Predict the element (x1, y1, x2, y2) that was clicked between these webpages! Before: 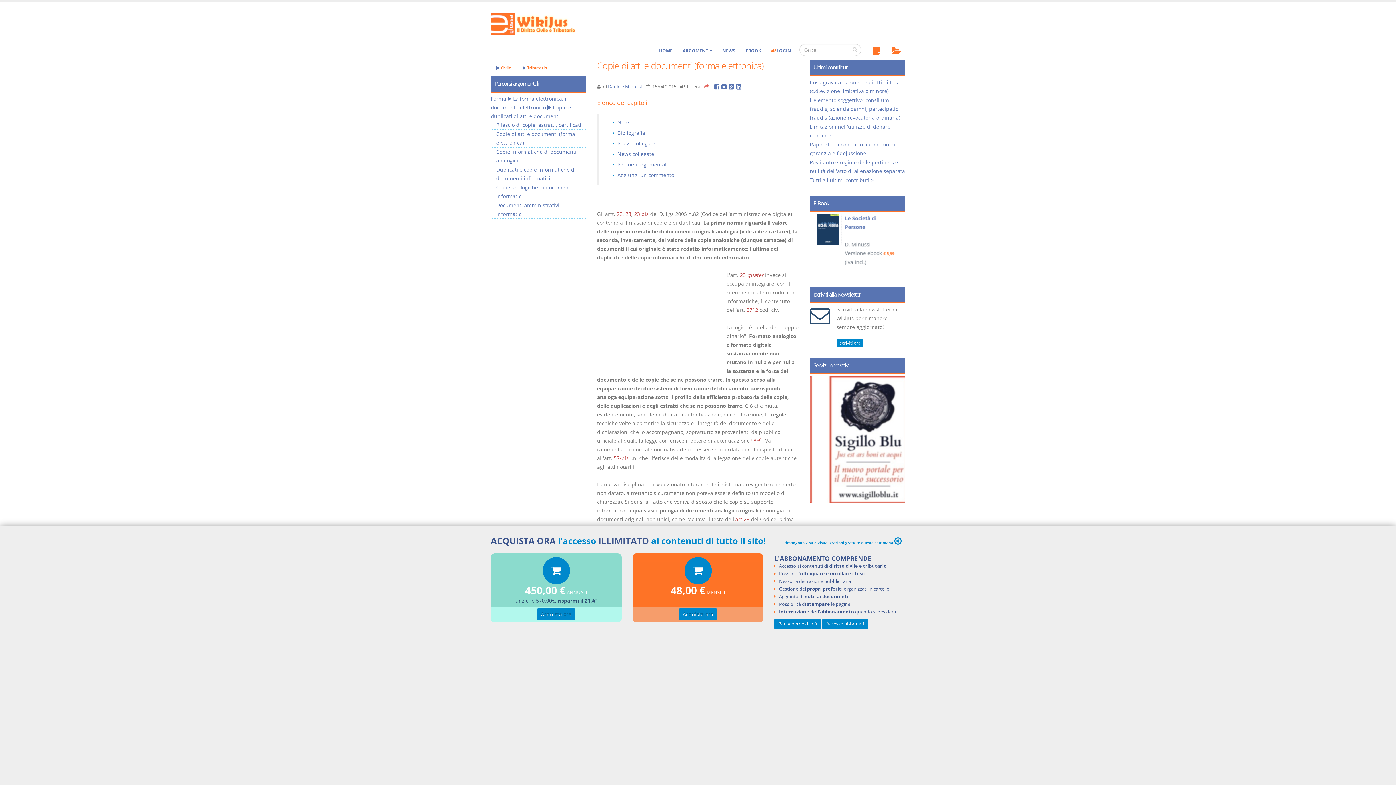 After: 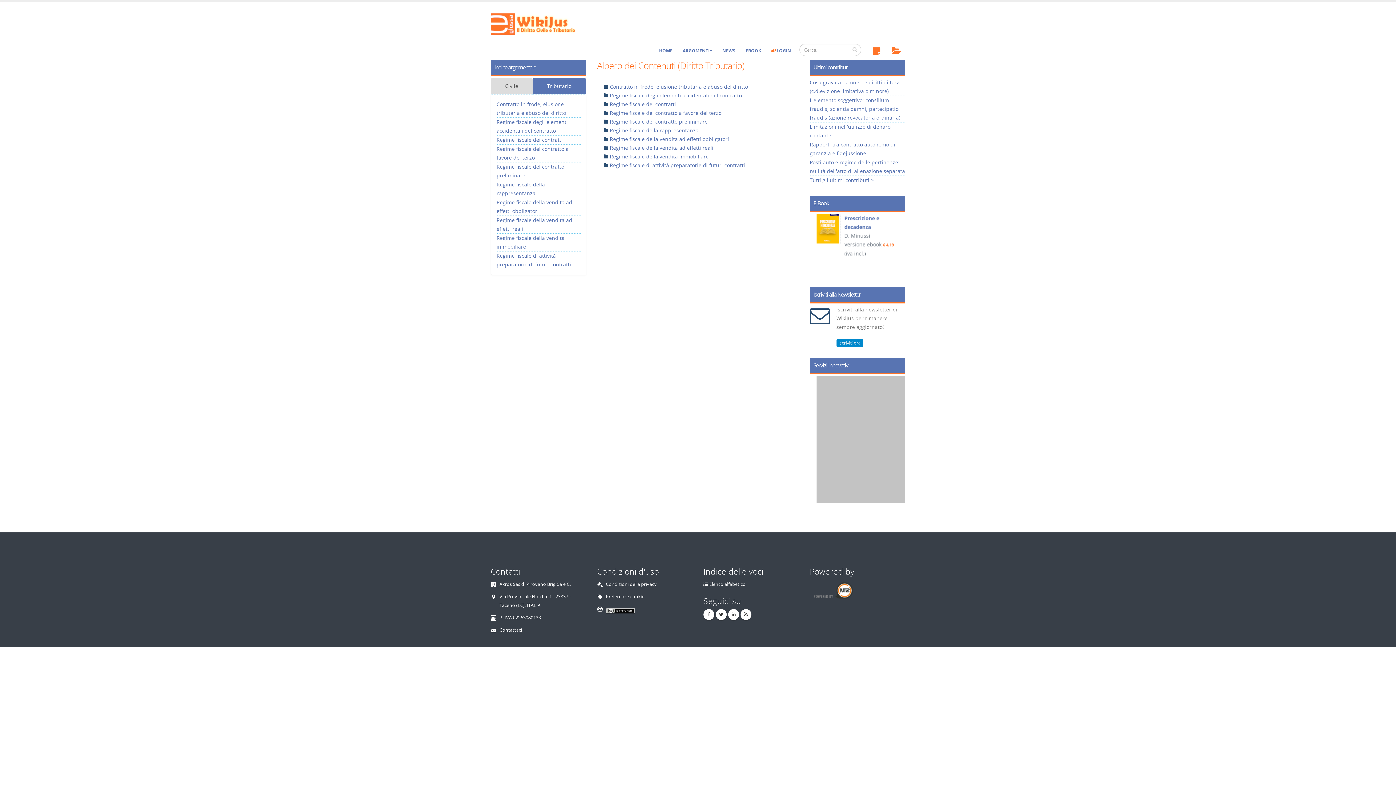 Action: label:  Tributario bbox: (517, 60, 552, 76)